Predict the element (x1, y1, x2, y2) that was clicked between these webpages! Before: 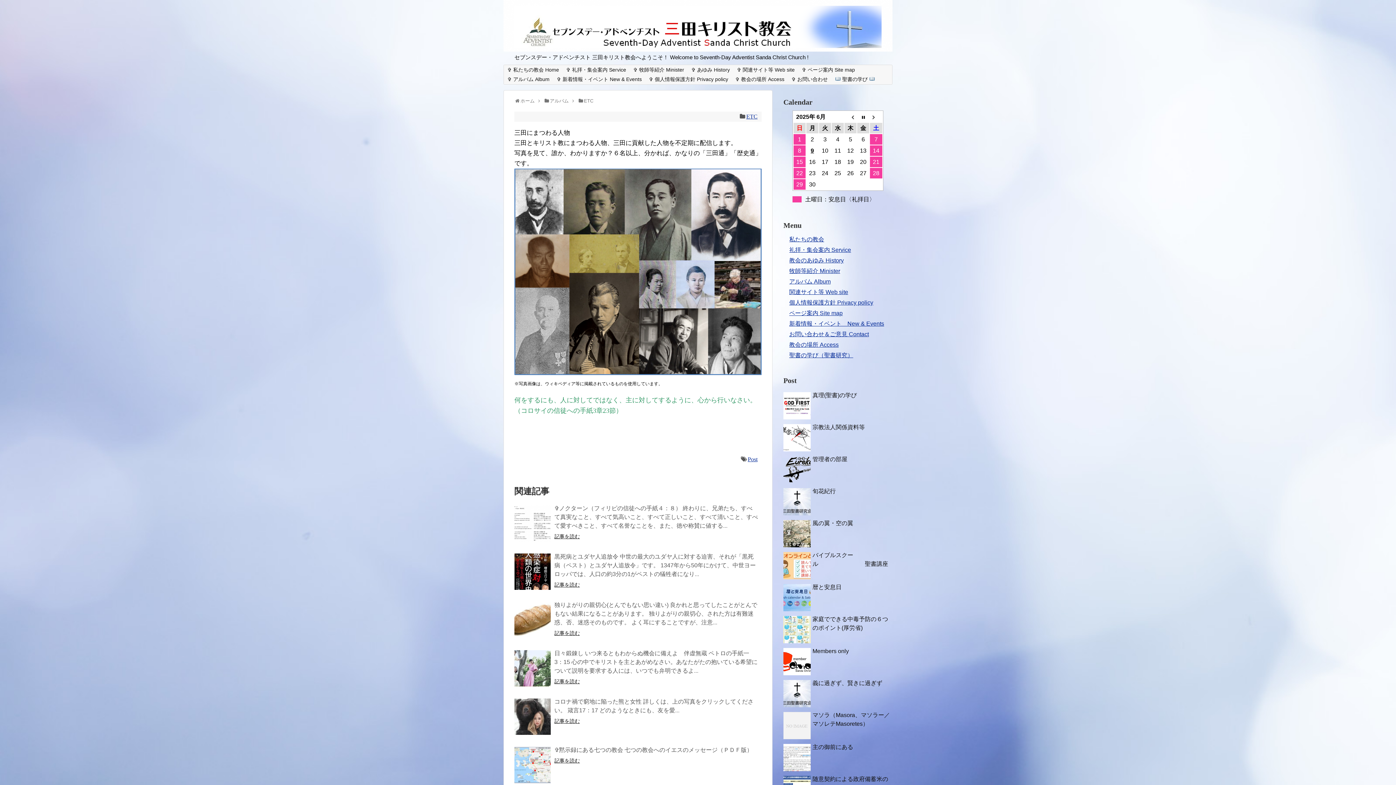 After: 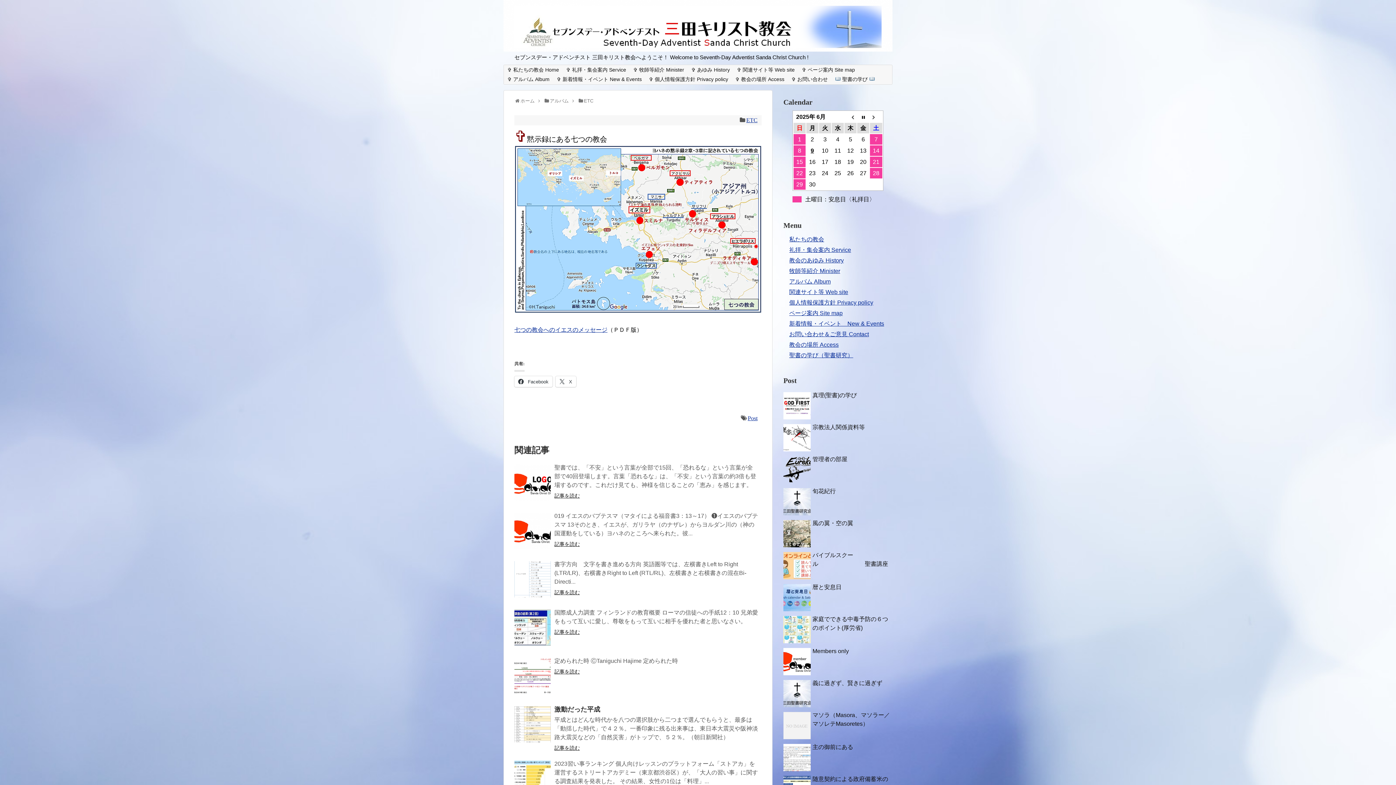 Action: bbox: (554, 758, 580, 764) label: 記事を読む